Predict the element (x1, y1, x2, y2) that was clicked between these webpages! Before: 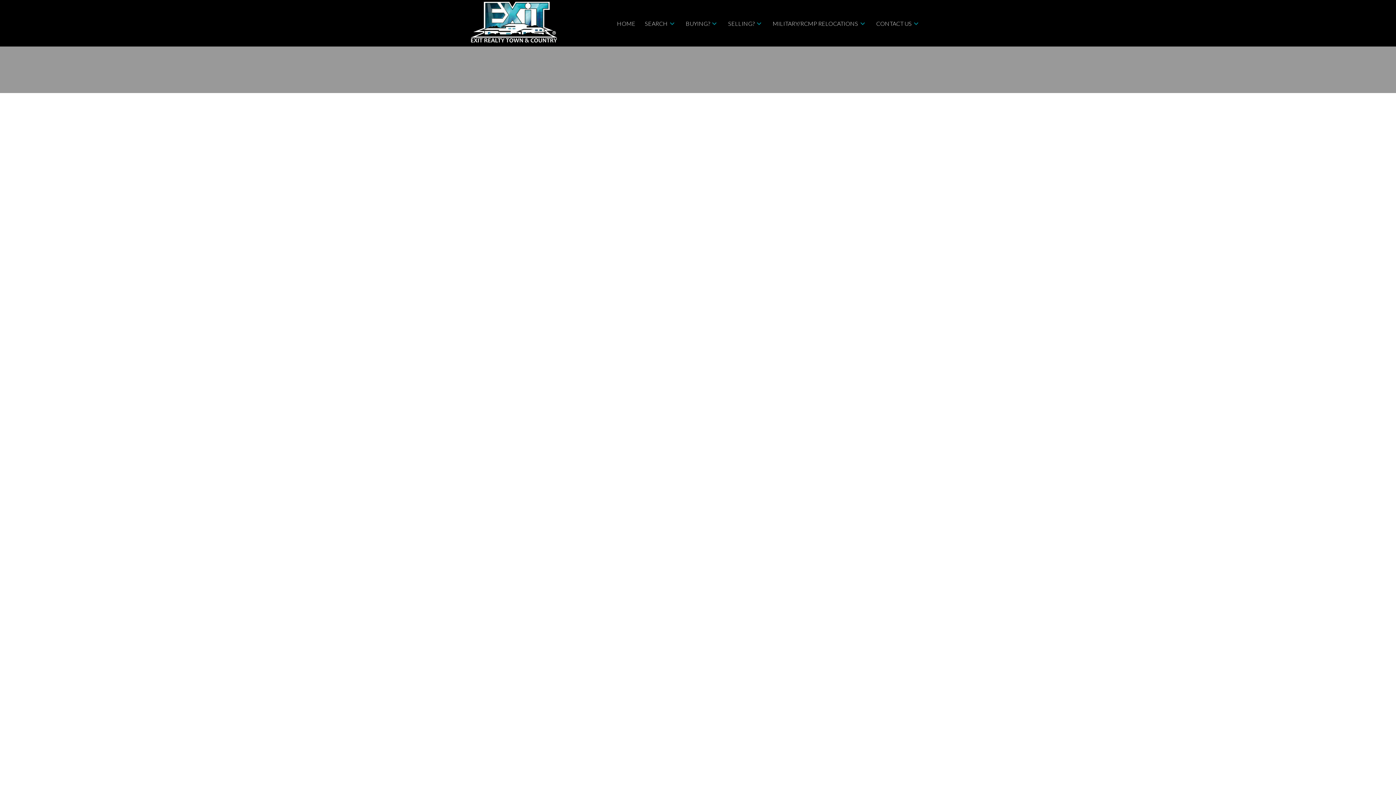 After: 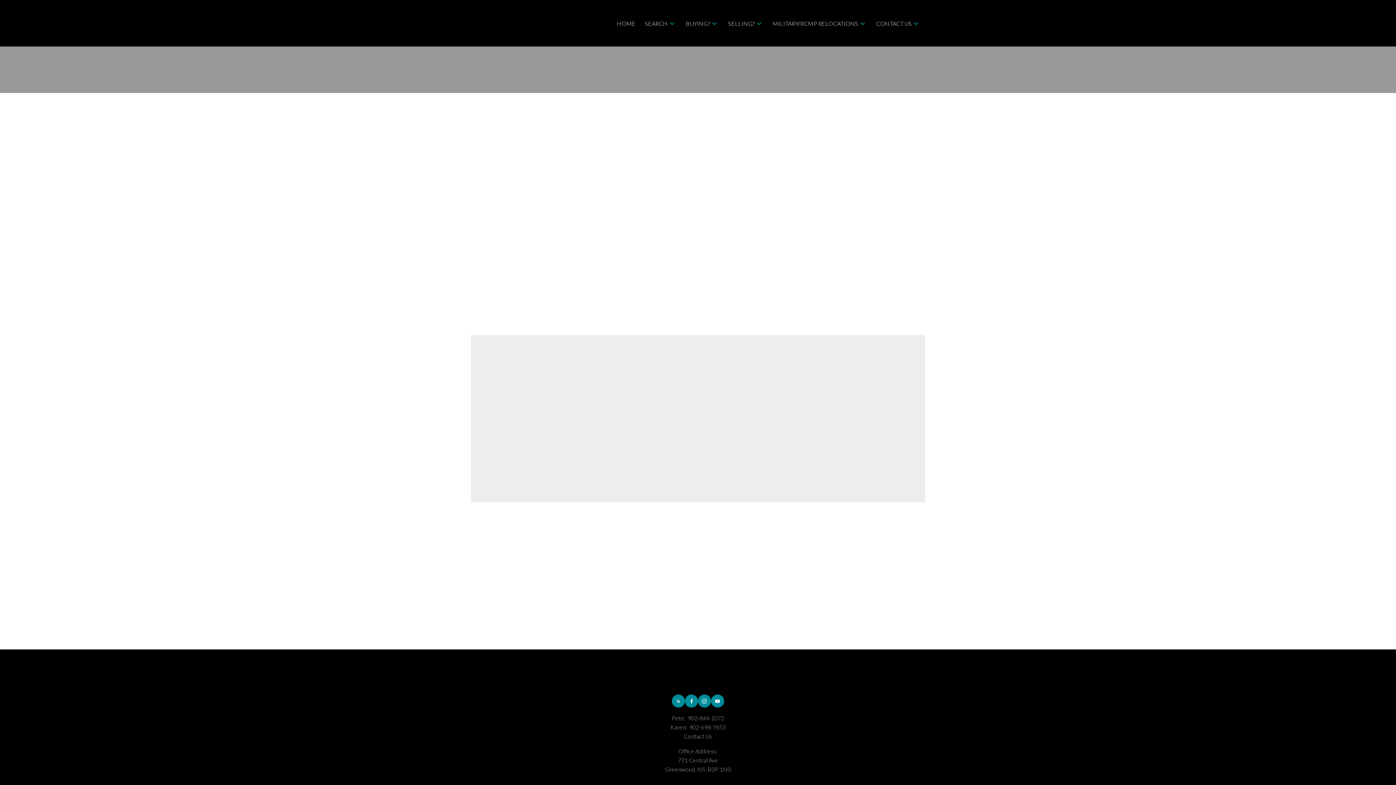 Action: bbox: (685, 18, 710, 27) label: BUYING?